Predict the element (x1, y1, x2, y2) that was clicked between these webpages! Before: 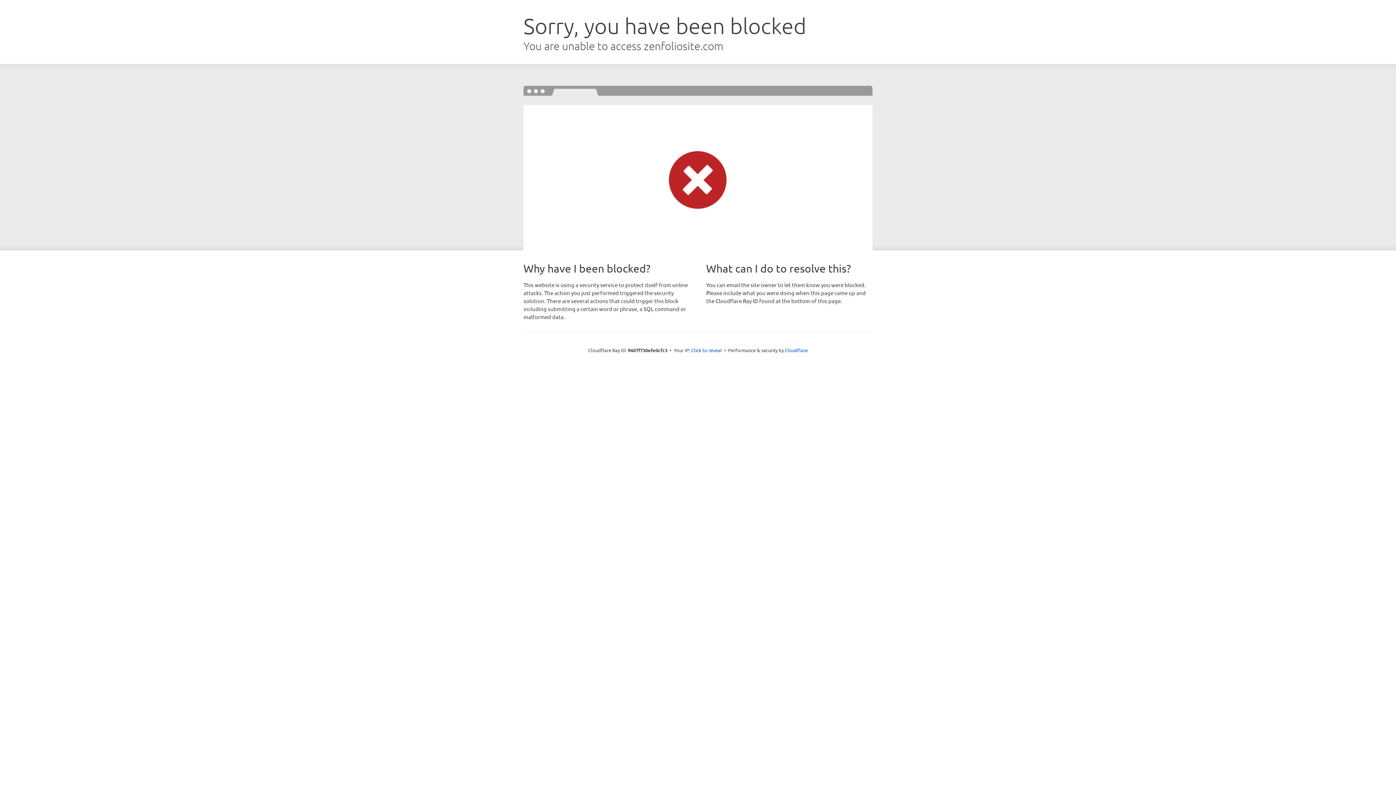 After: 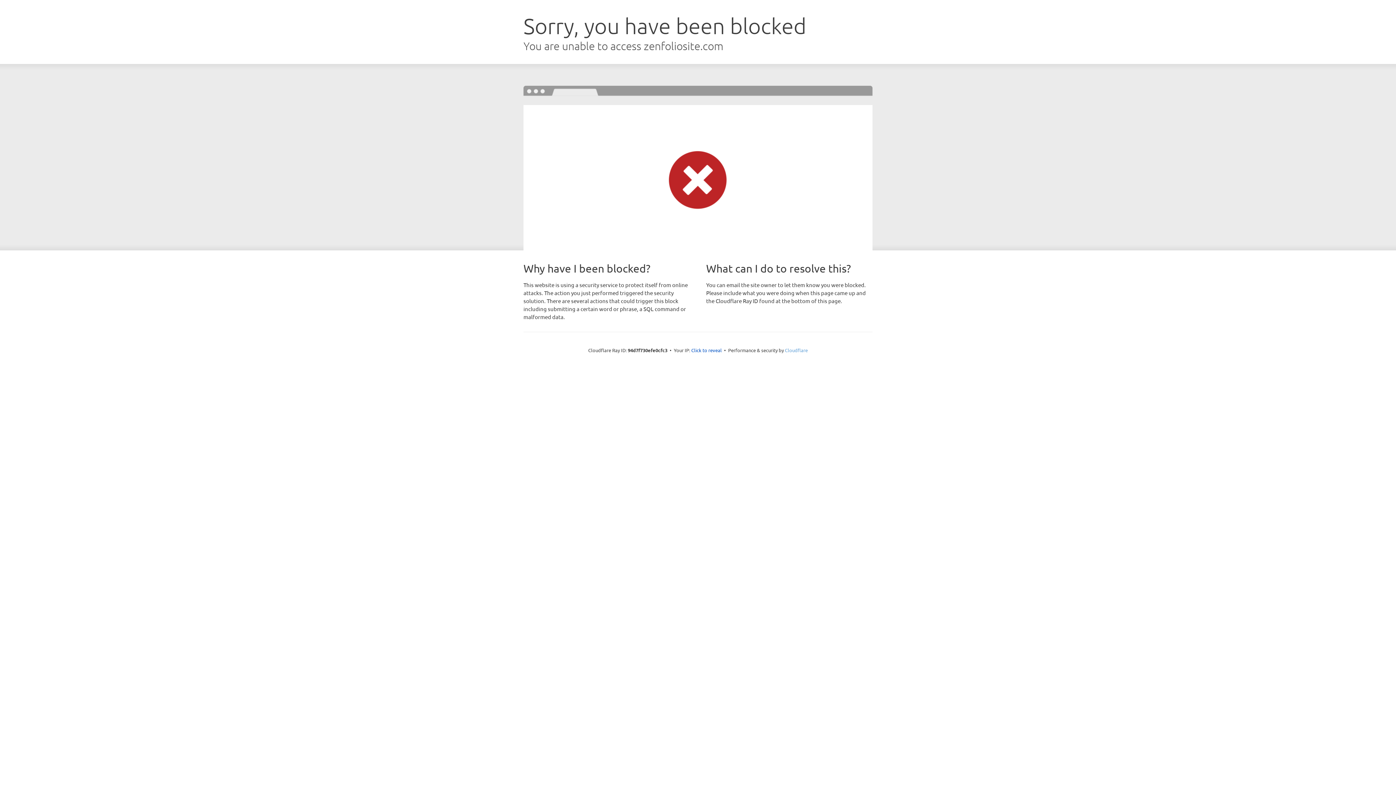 Action: label: Cloudflare bbox: (785, 347, 808, 353)